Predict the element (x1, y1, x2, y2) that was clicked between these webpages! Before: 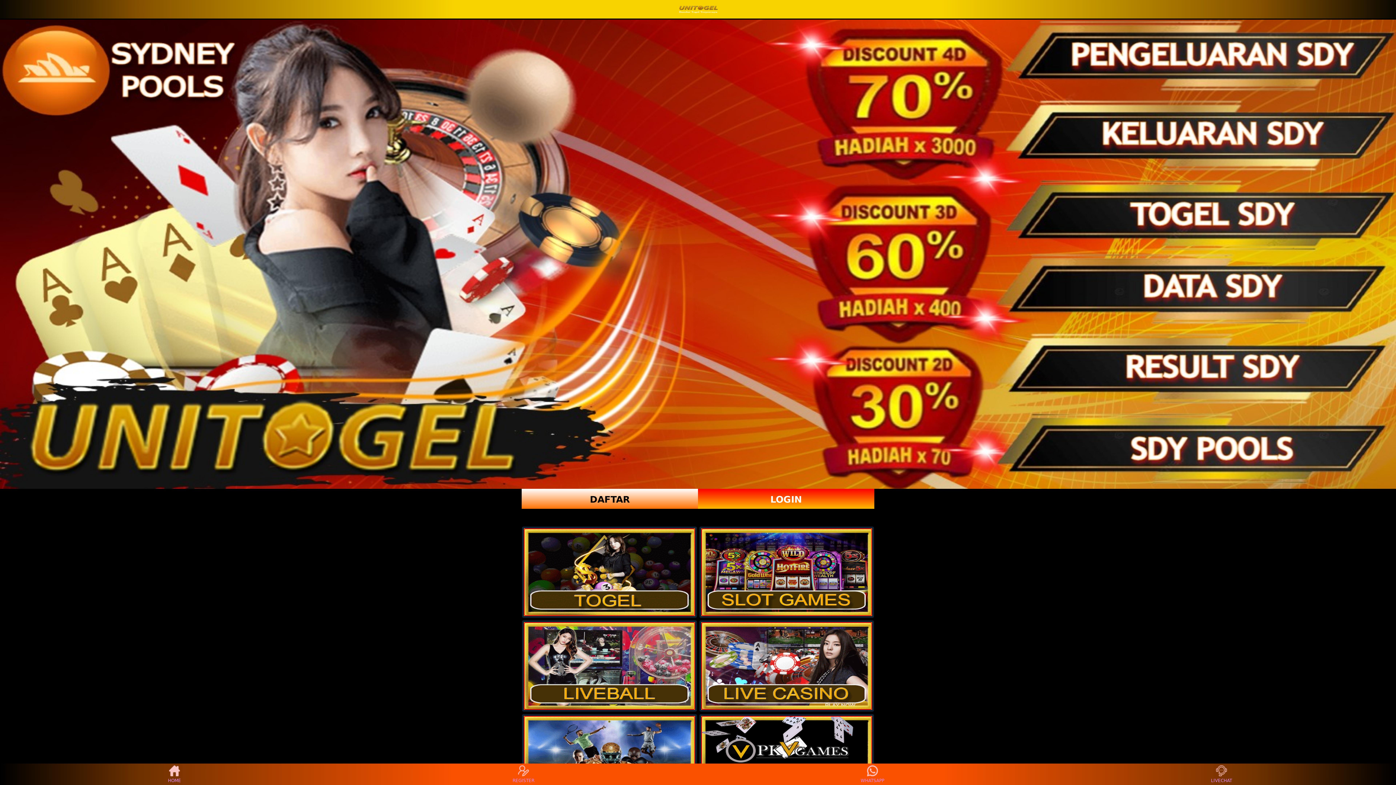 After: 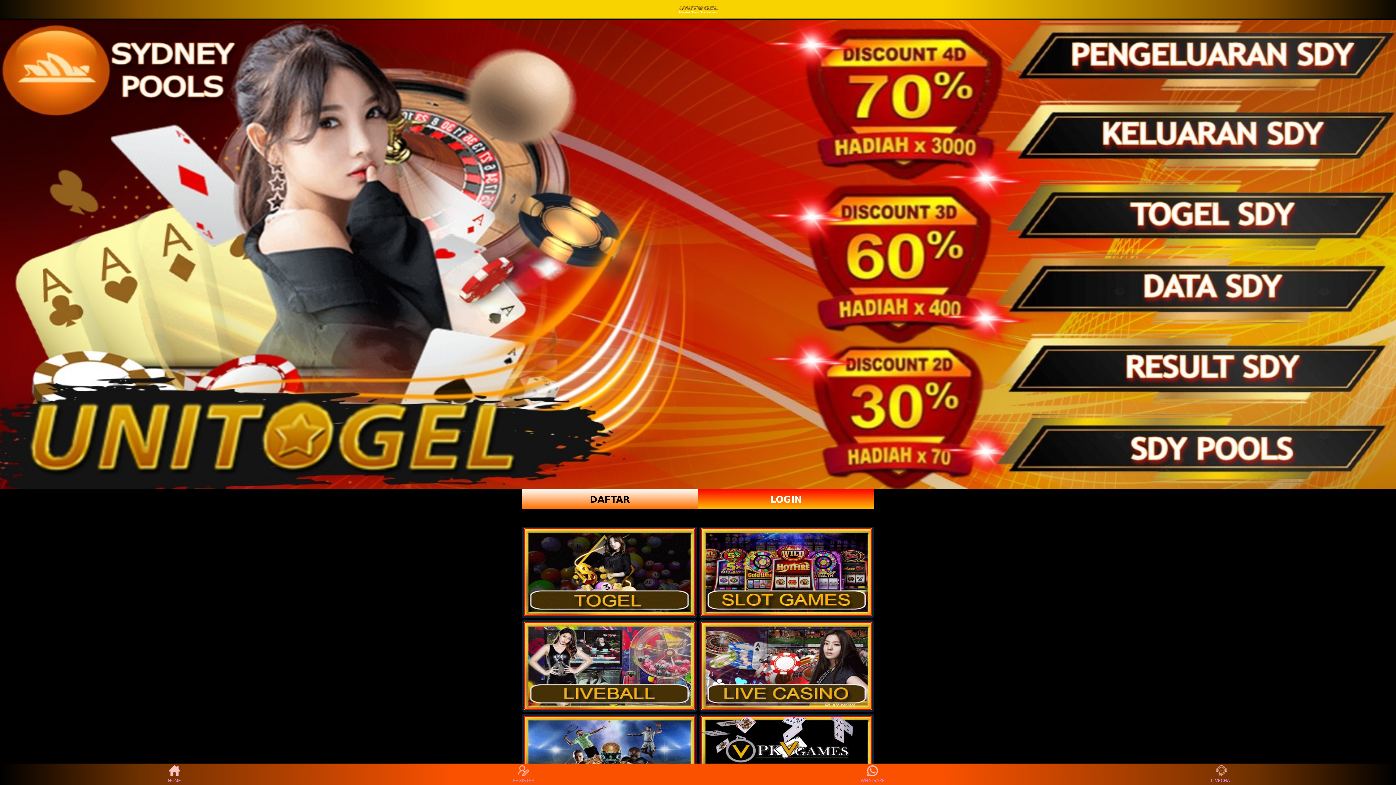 Action: label: REGISTER bbox: (510, 765, 537, 783)